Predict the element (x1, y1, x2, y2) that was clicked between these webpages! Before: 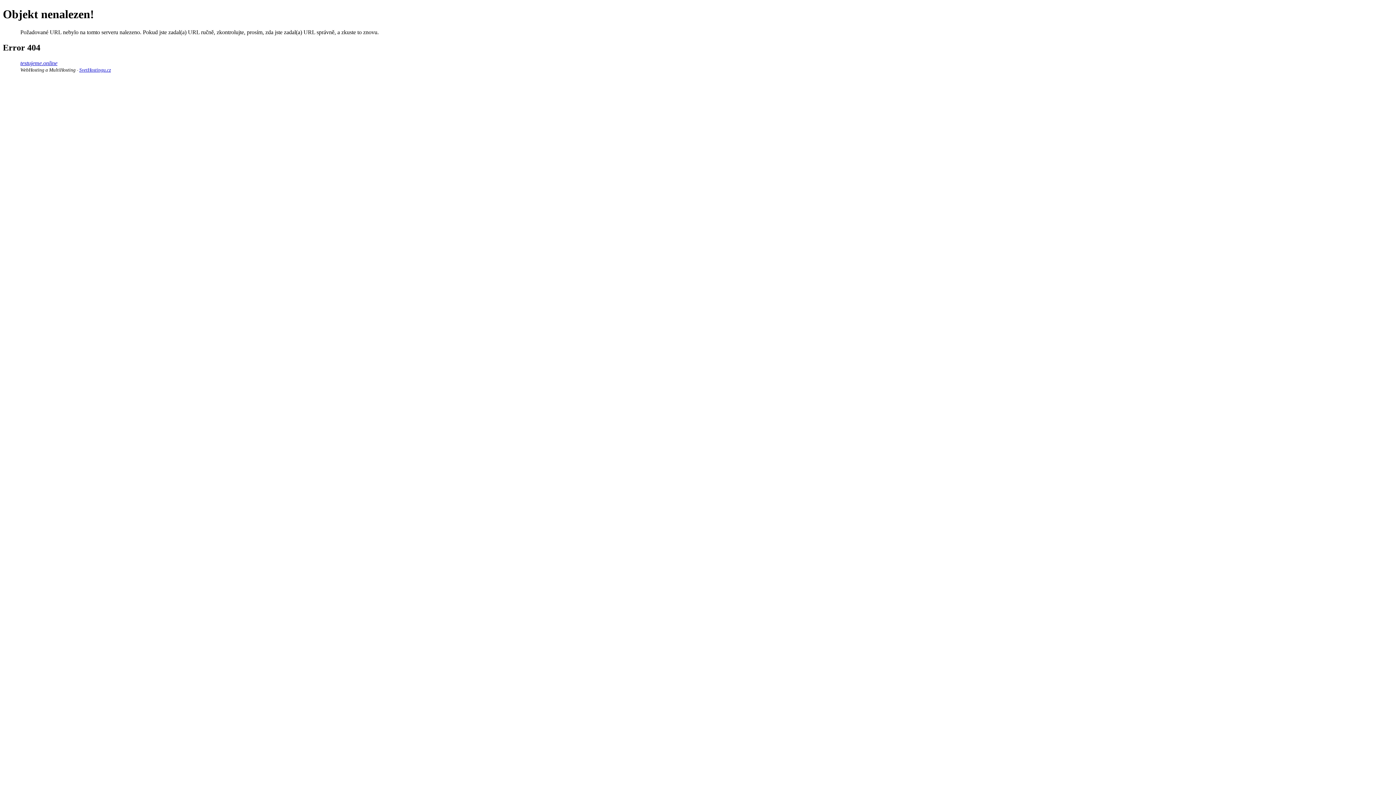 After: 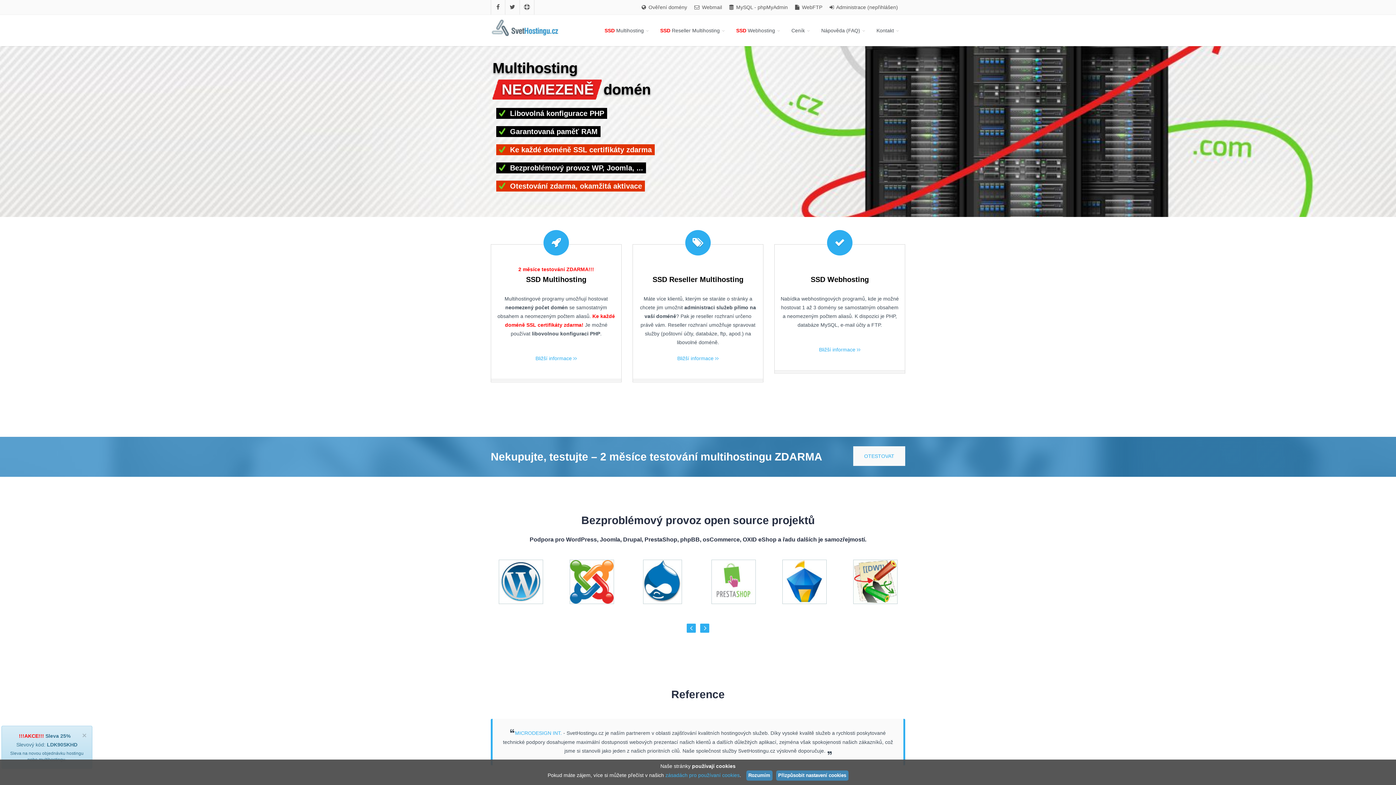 Action: label: WebHosting a MultiHosting bbox: (20, 67, 75, 72)